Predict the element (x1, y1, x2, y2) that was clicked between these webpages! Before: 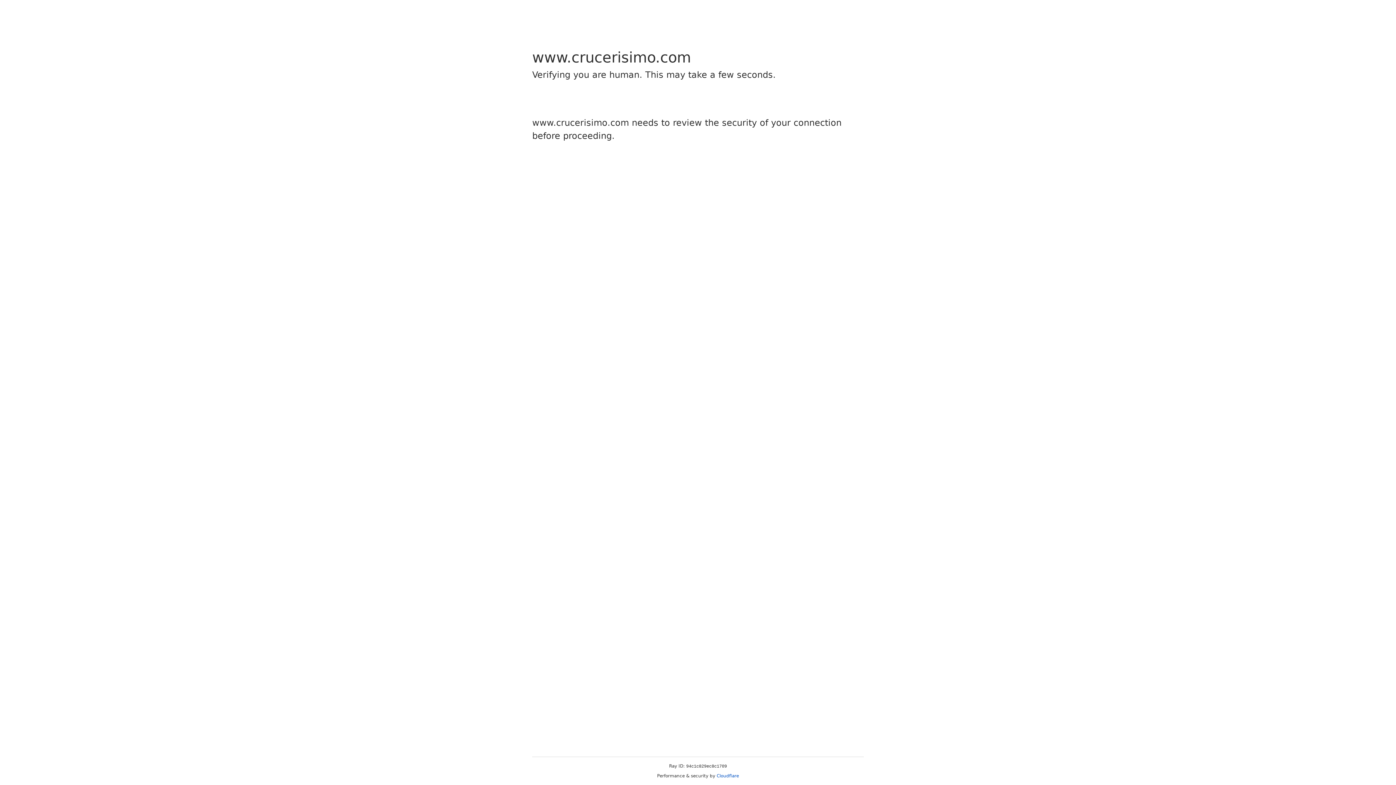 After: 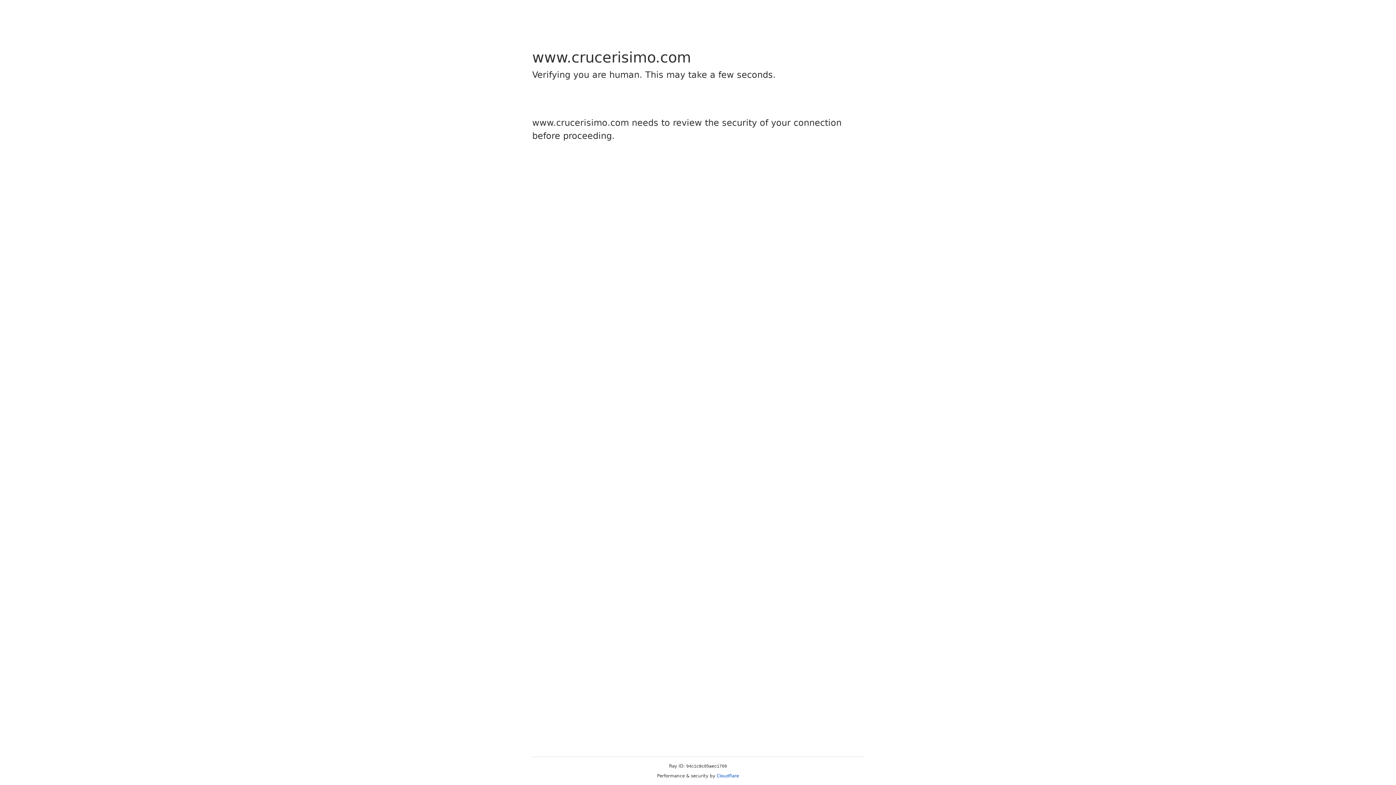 Action: label: Cloudflare bbox: (716, 773, 739, 778)